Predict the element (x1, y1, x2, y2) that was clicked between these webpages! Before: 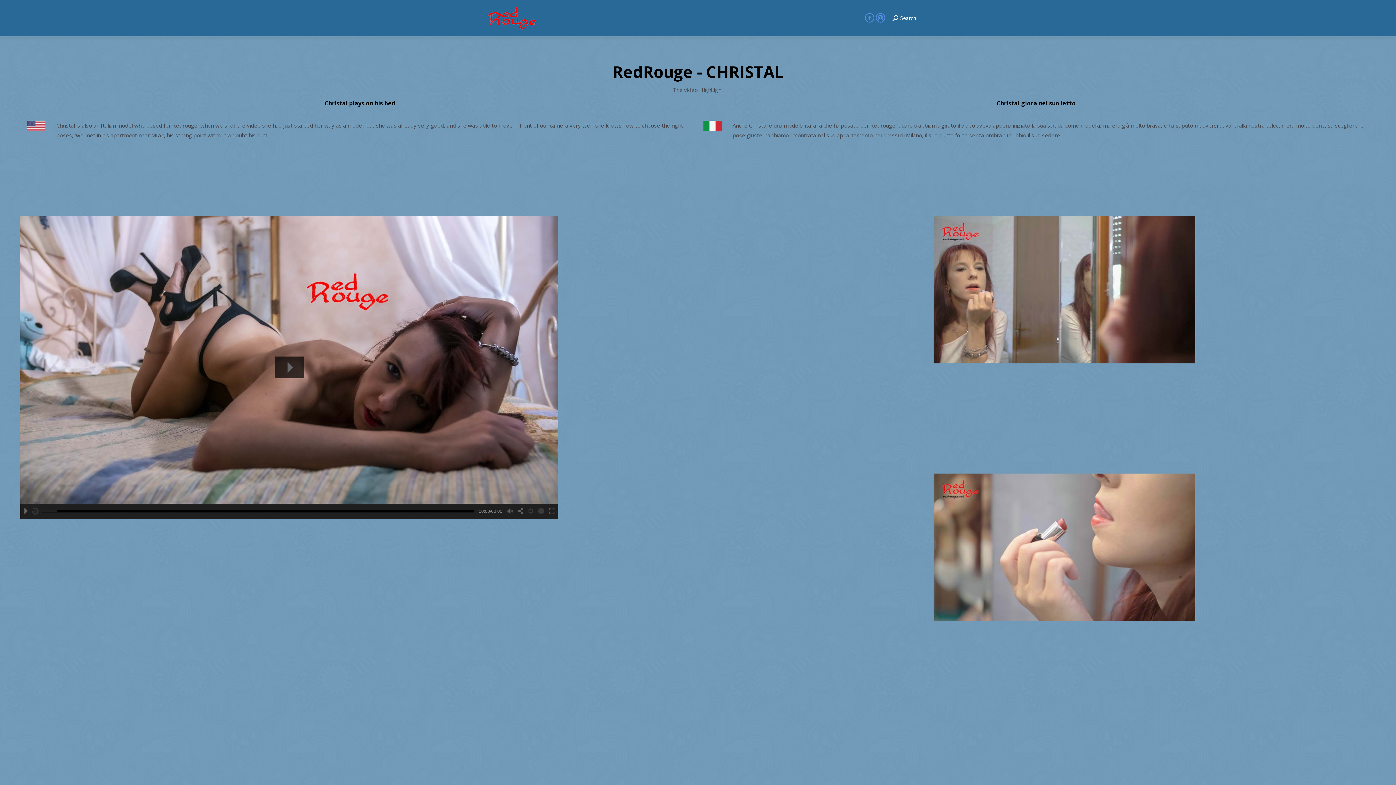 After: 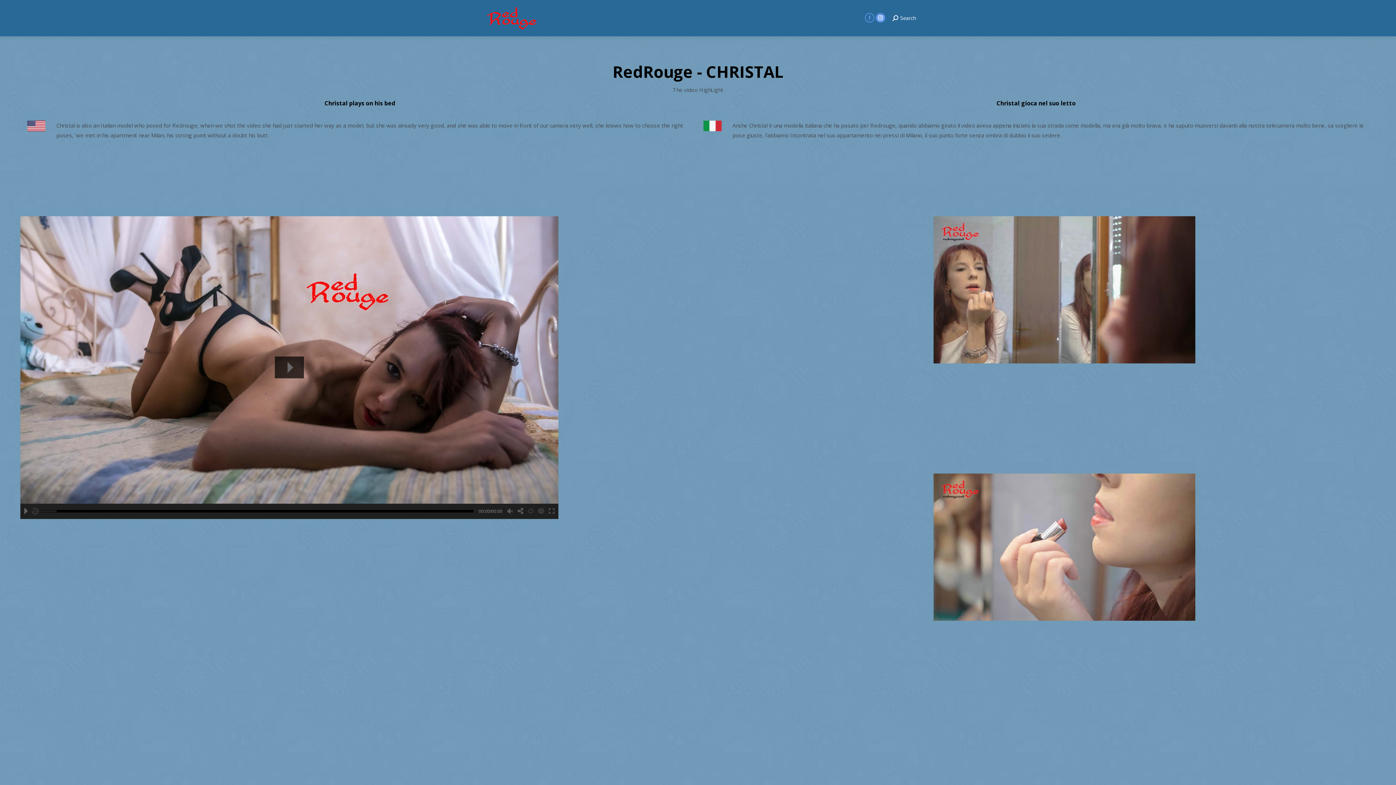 Action: bbox: (876, 13, 885, 22) label: Instagram page opens in new window